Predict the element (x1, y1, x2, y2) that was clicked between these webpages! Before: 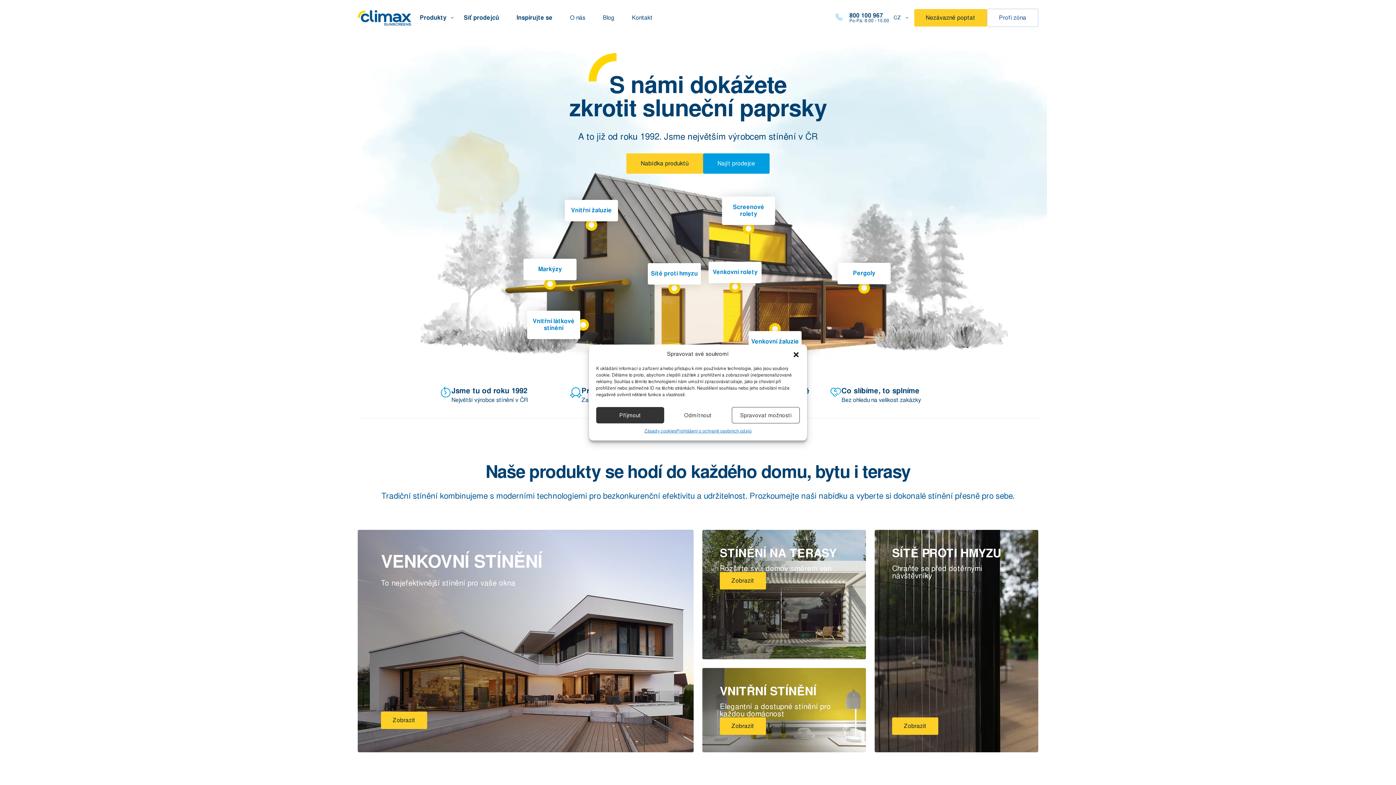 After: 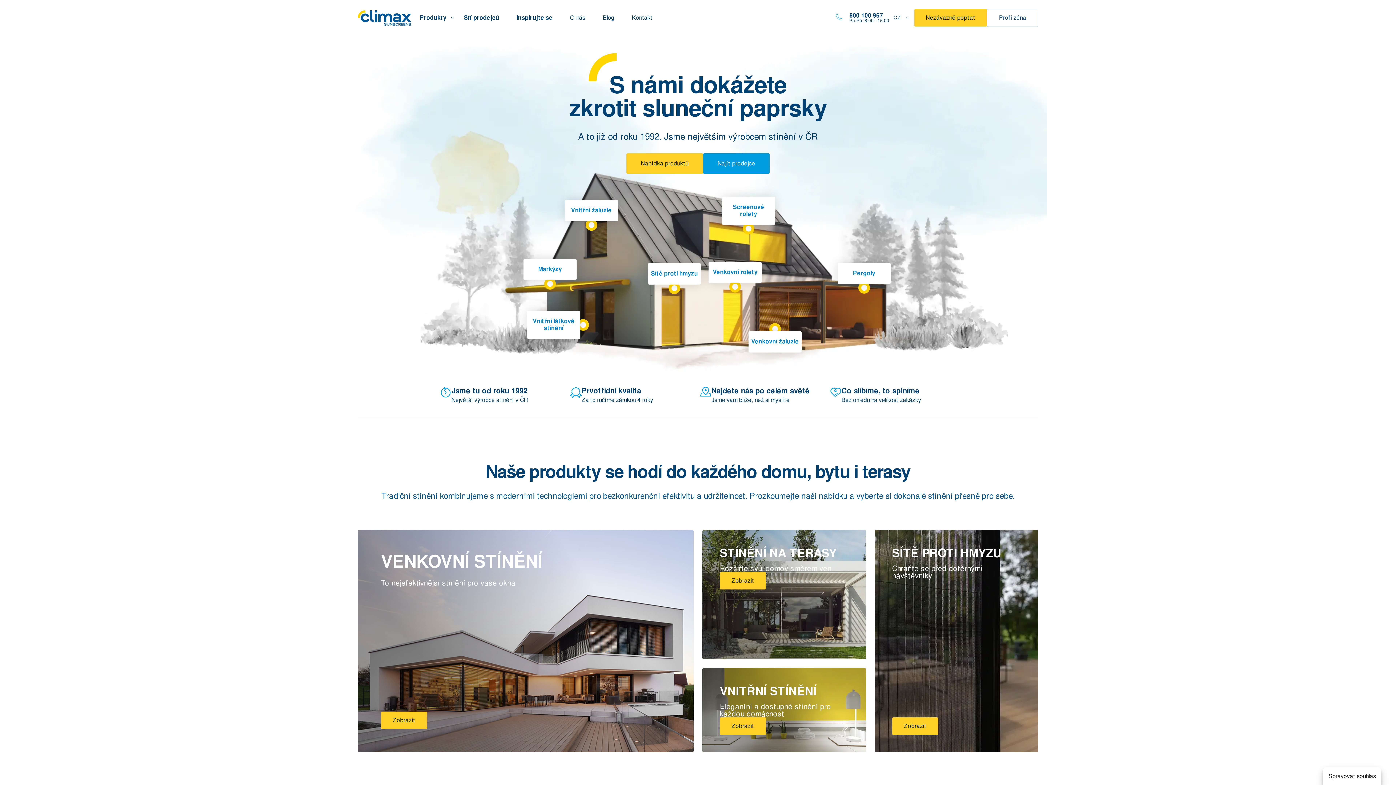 Action: label: Zavřít dialog bbox: (792, 350, 799, 357)